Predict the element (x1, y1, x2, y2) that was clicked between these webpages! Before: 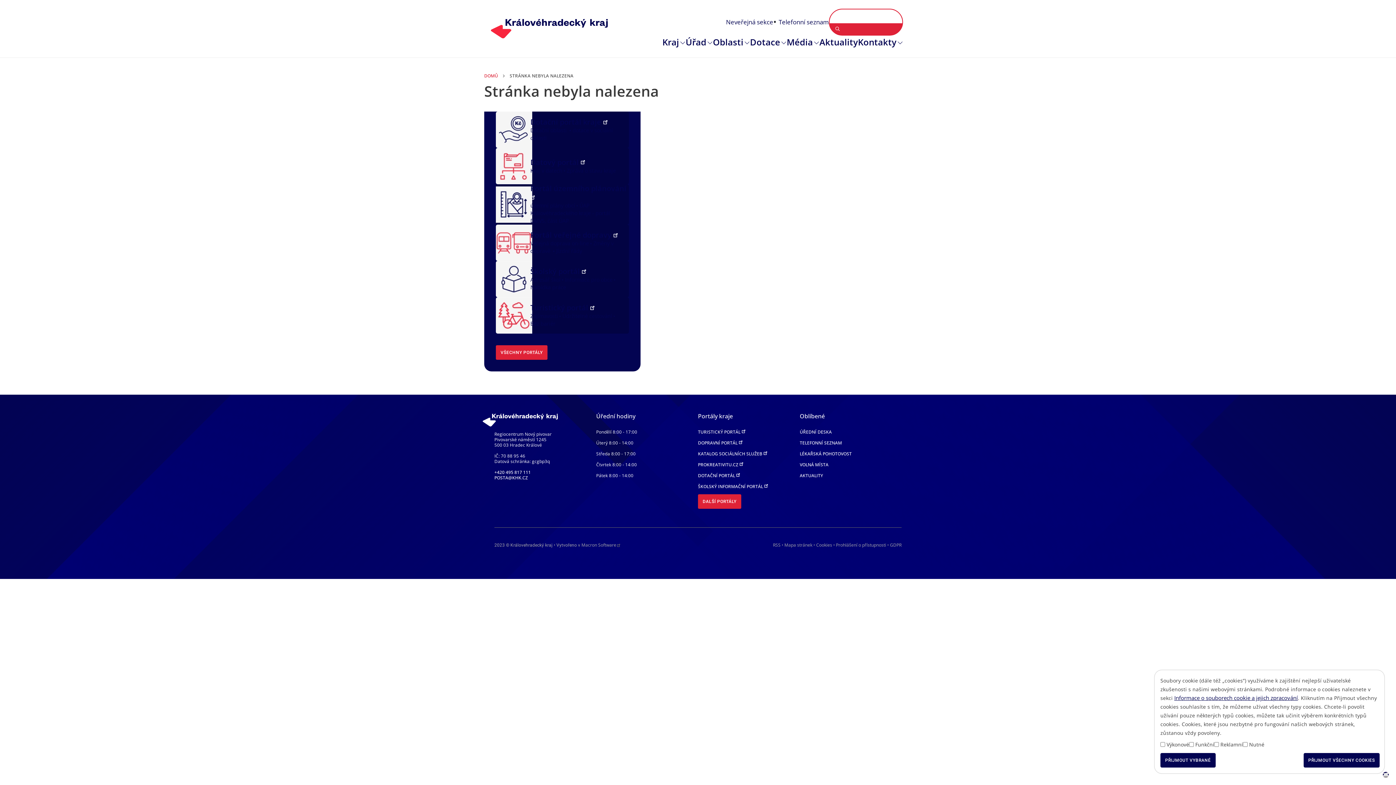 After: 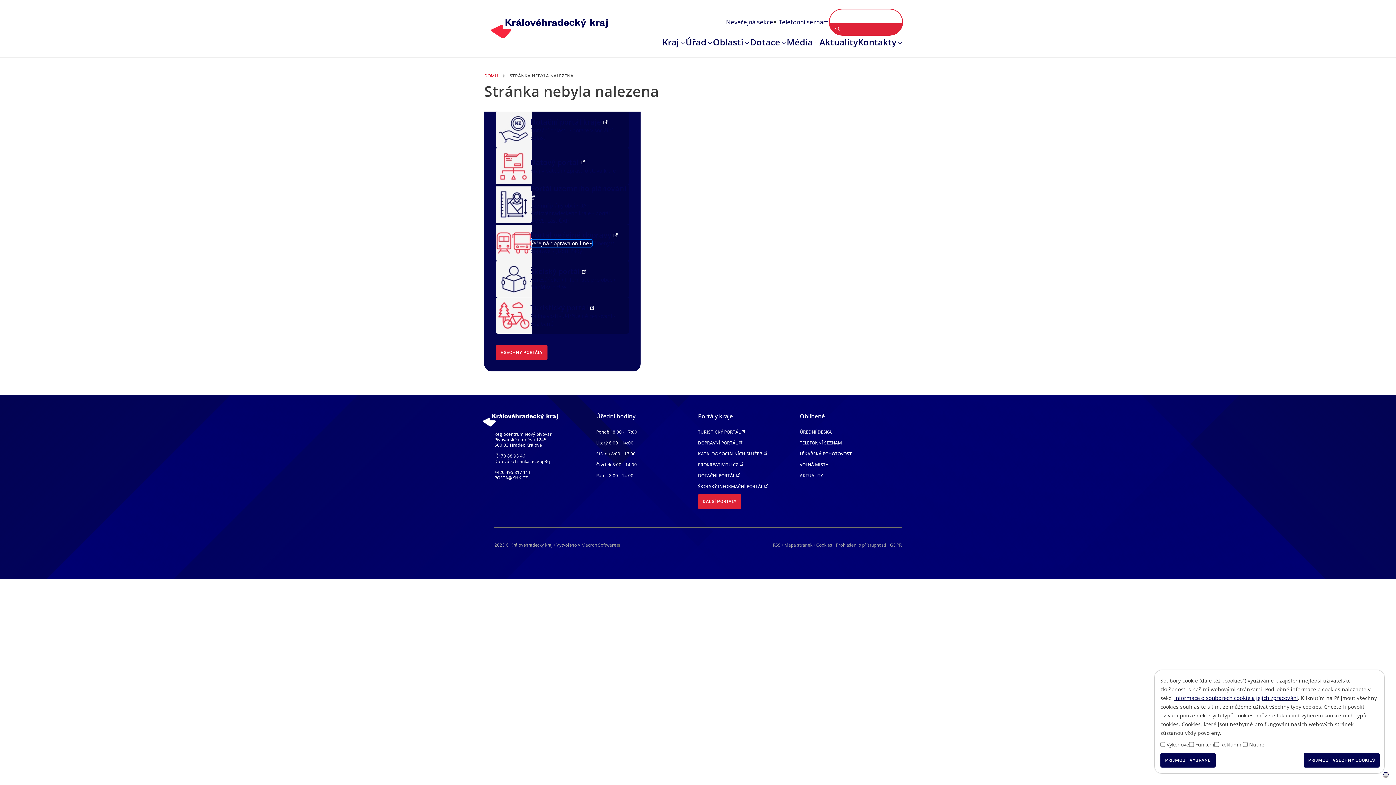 Action: label: Veřejná doprava on-line bbox: (530, 240, 592, 246)